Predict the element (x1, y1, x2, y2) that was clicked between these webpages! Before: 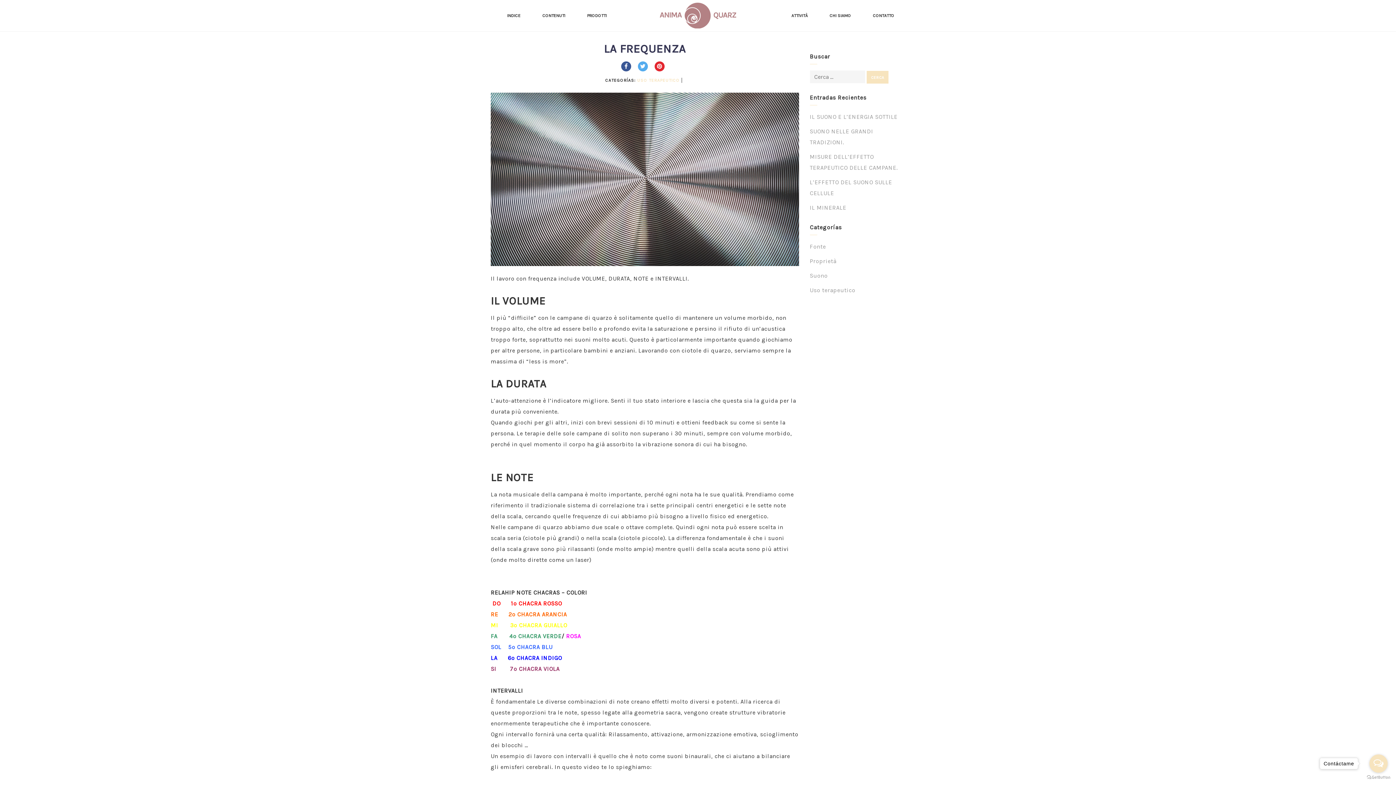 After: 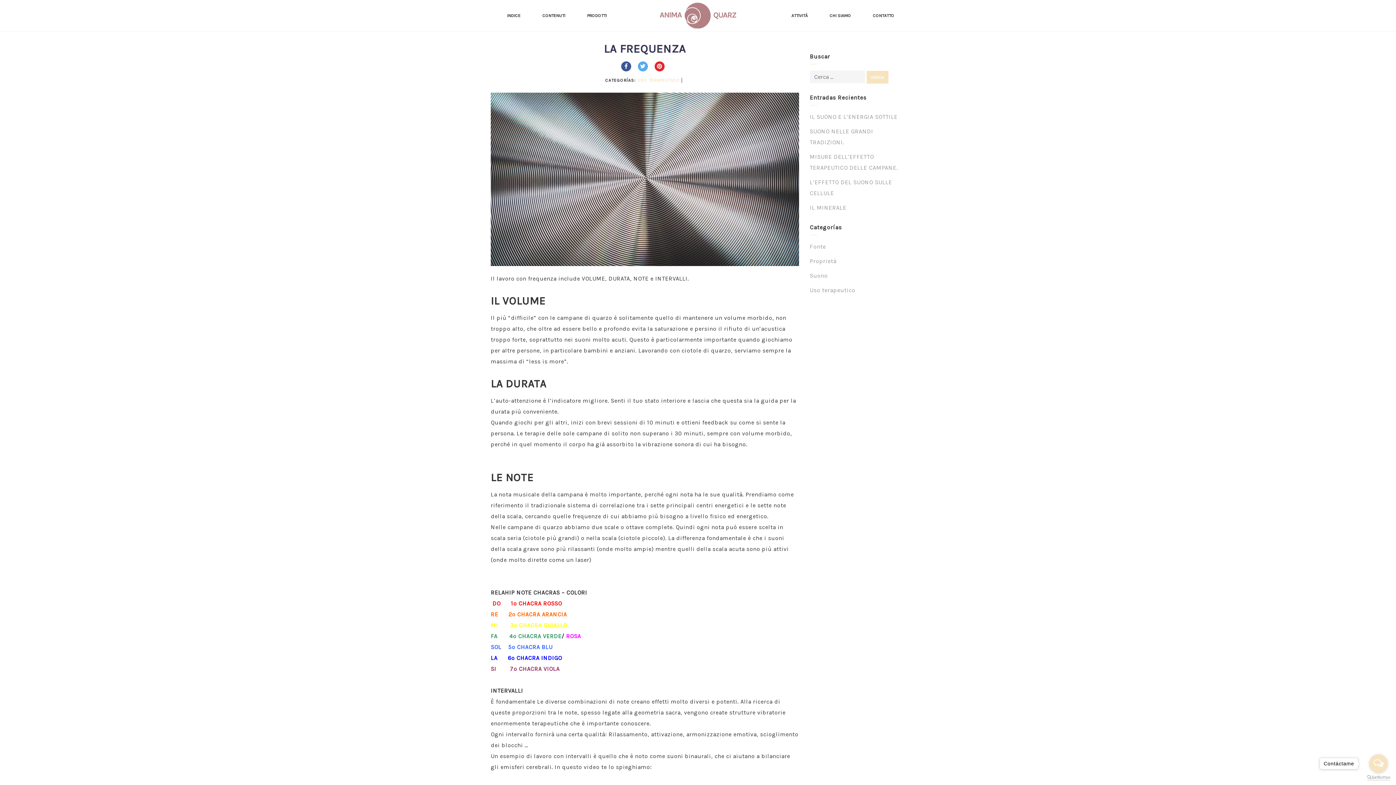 Action: label: Go to GetButton.io website bbox: (1367, 775, 1390, 780)